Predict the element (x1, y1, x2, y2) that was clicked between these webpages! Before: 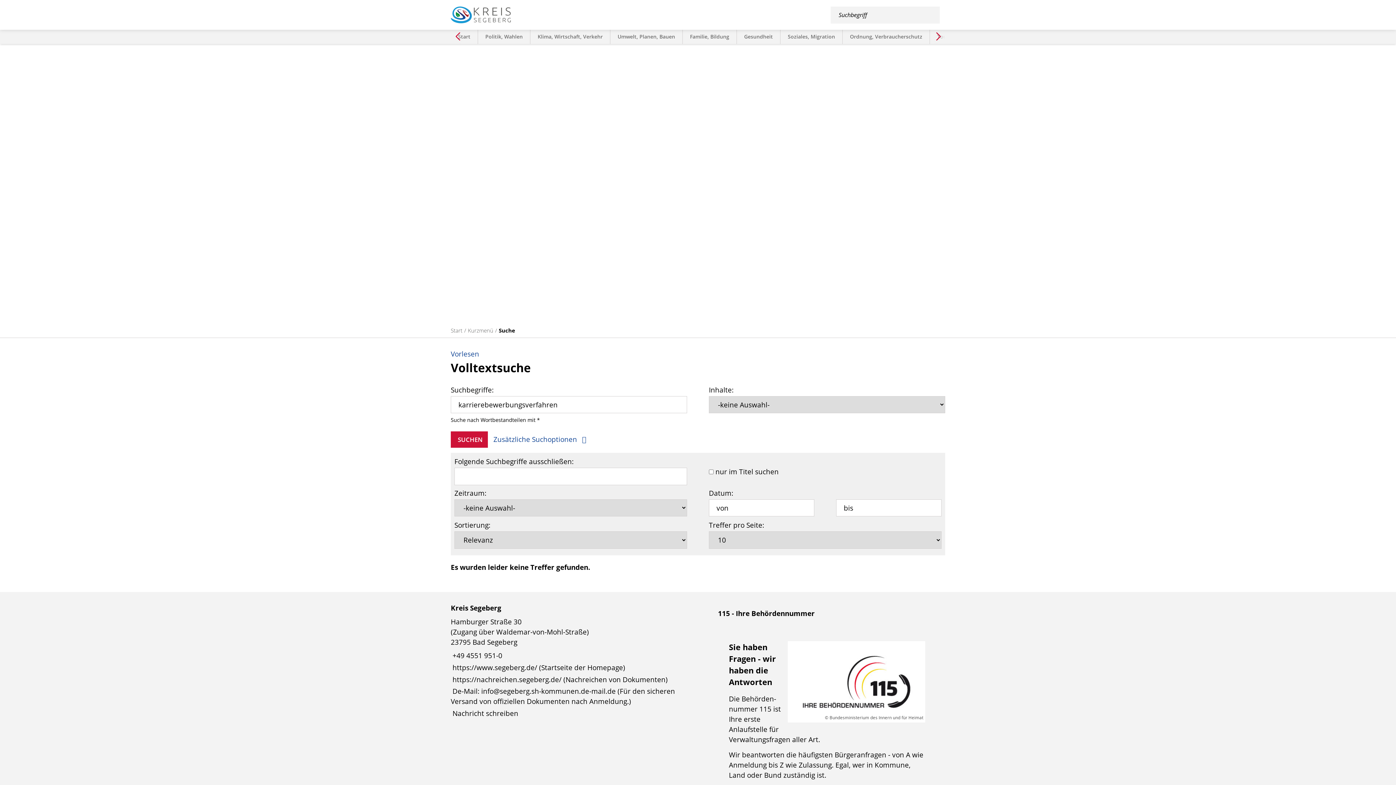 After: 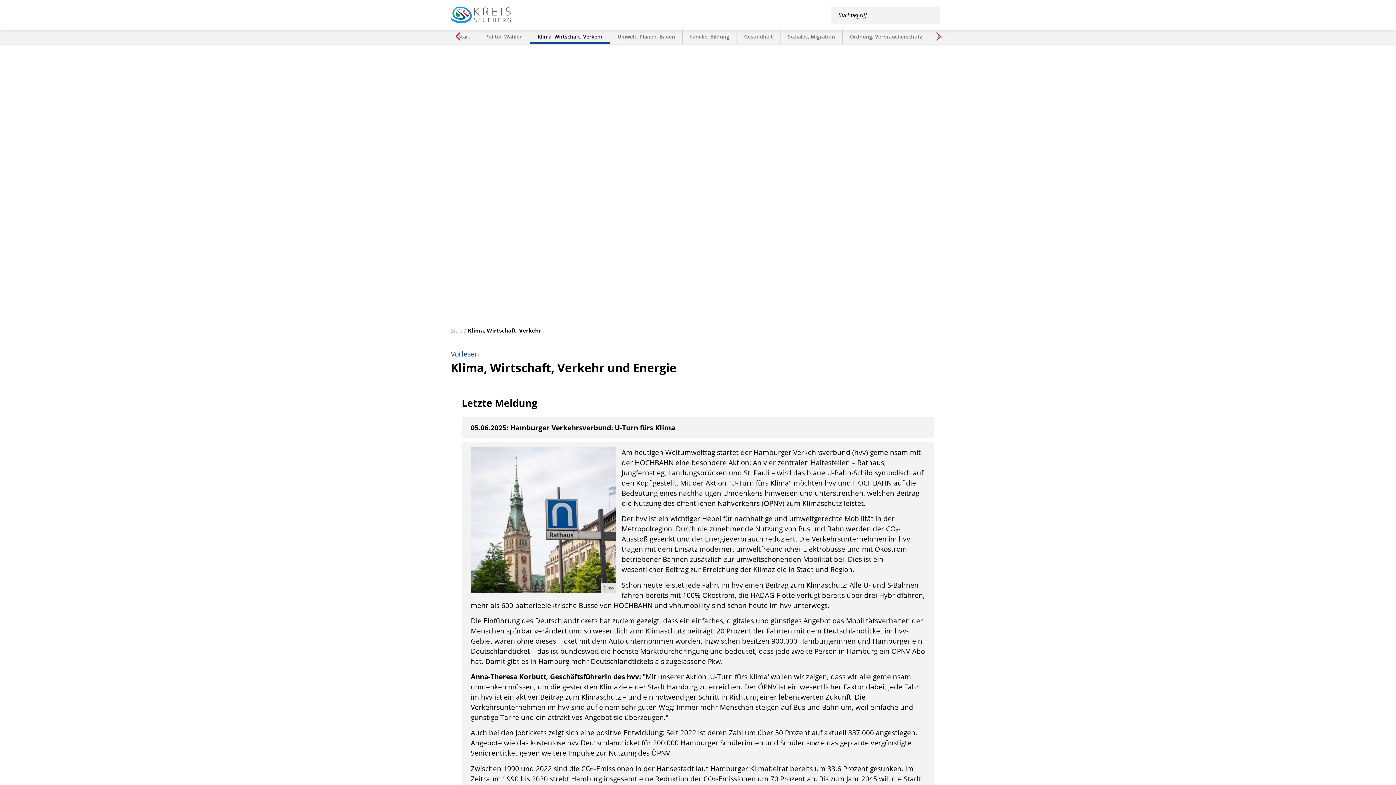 Action: bbox: (530, 29, 610, 44) label: Klima, Wirtschaft, Verkehr